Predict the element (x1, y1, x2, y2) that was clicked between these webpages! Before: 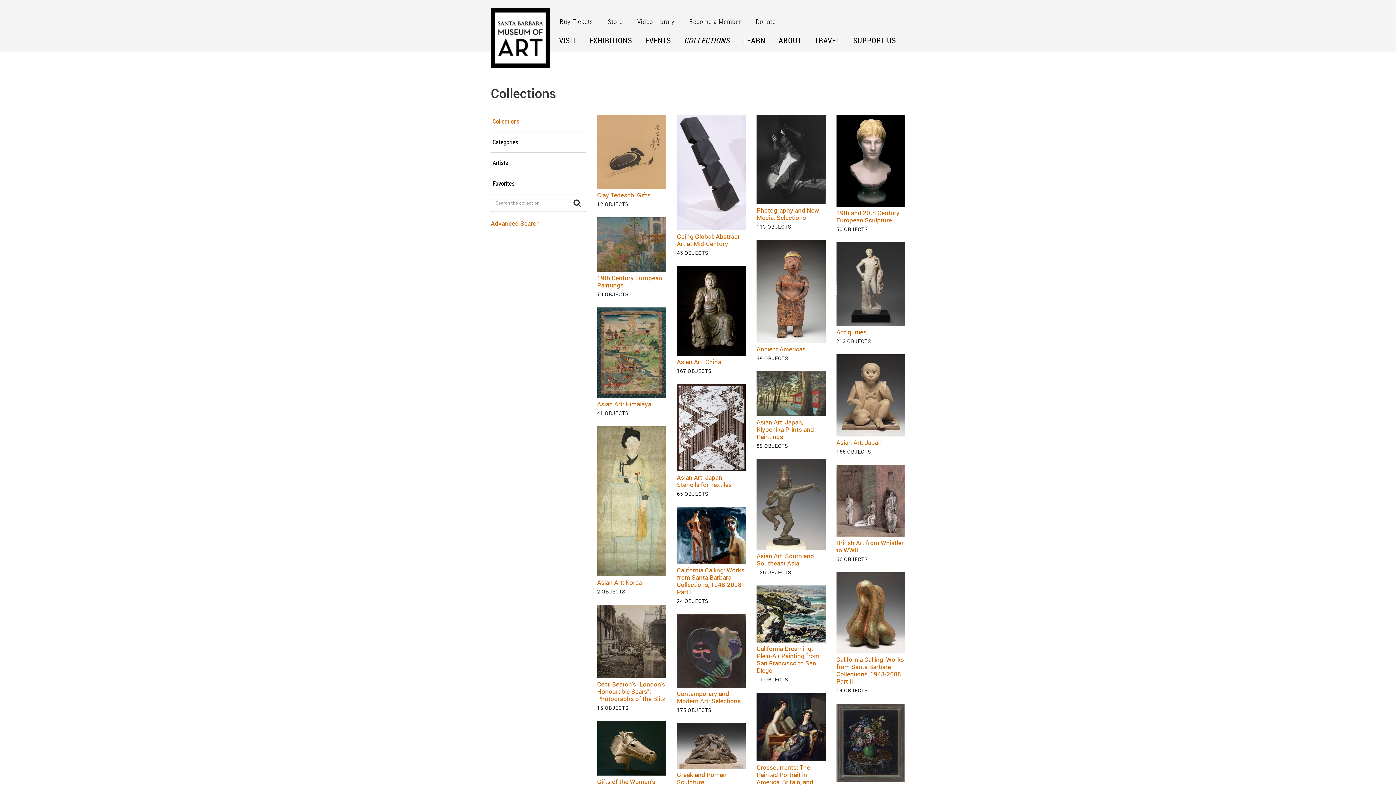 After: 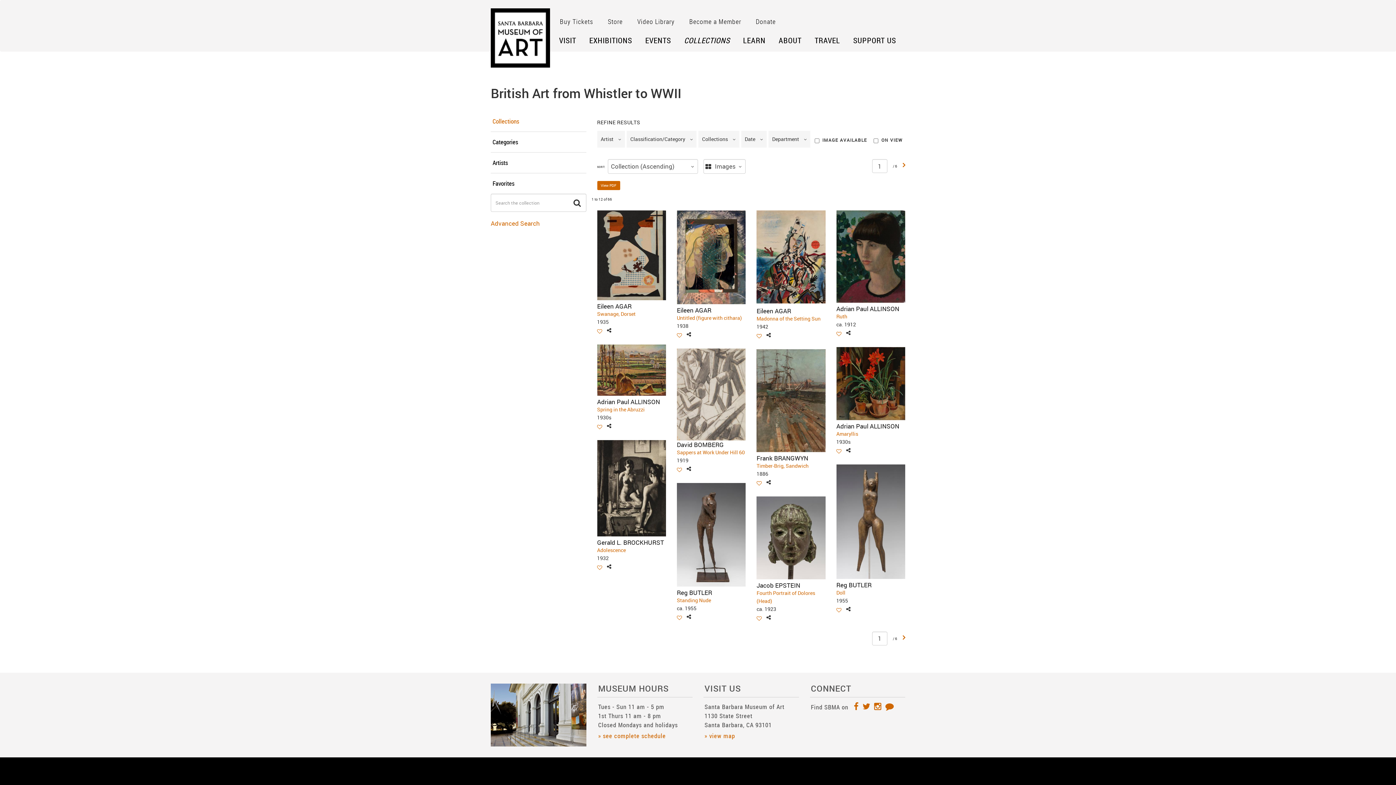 Action: bbox: (836, 465, 905, 537)